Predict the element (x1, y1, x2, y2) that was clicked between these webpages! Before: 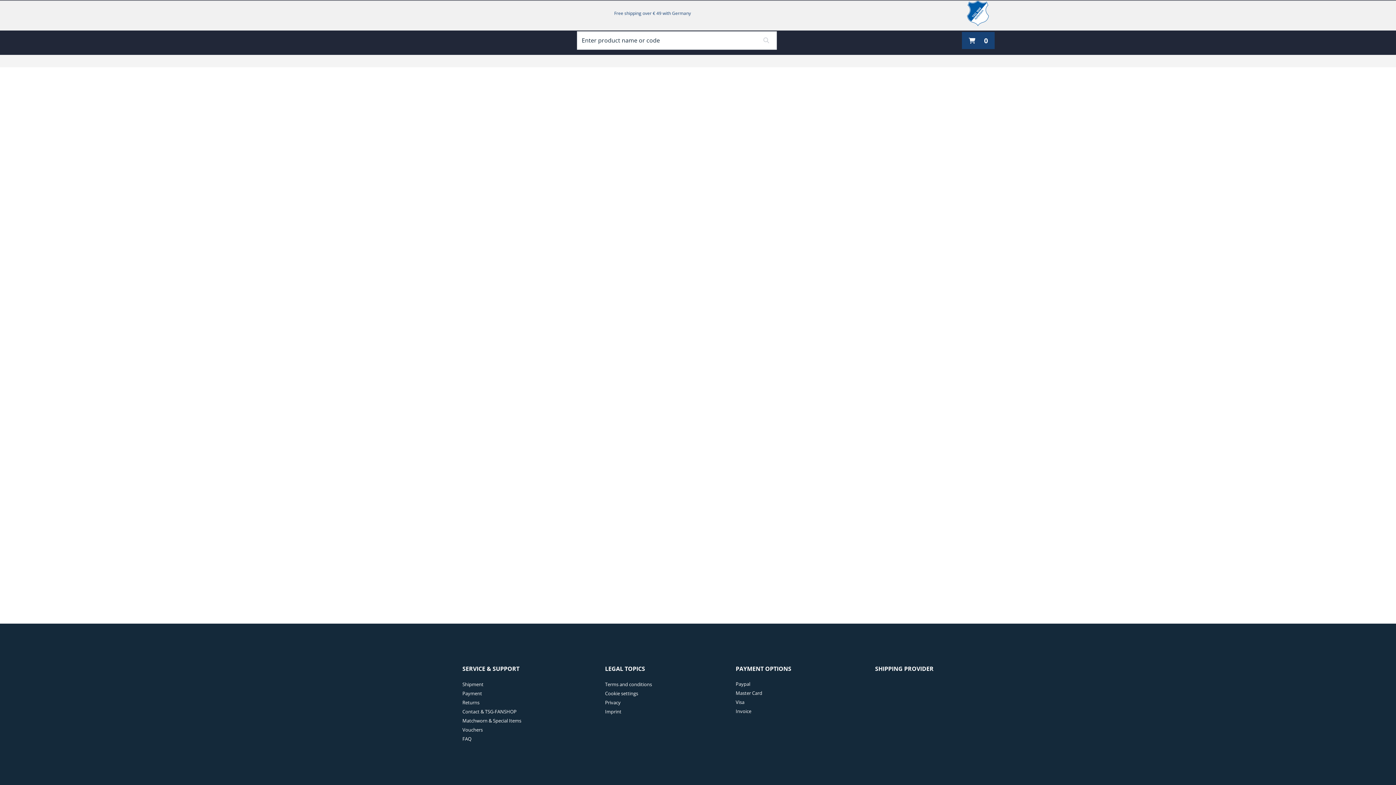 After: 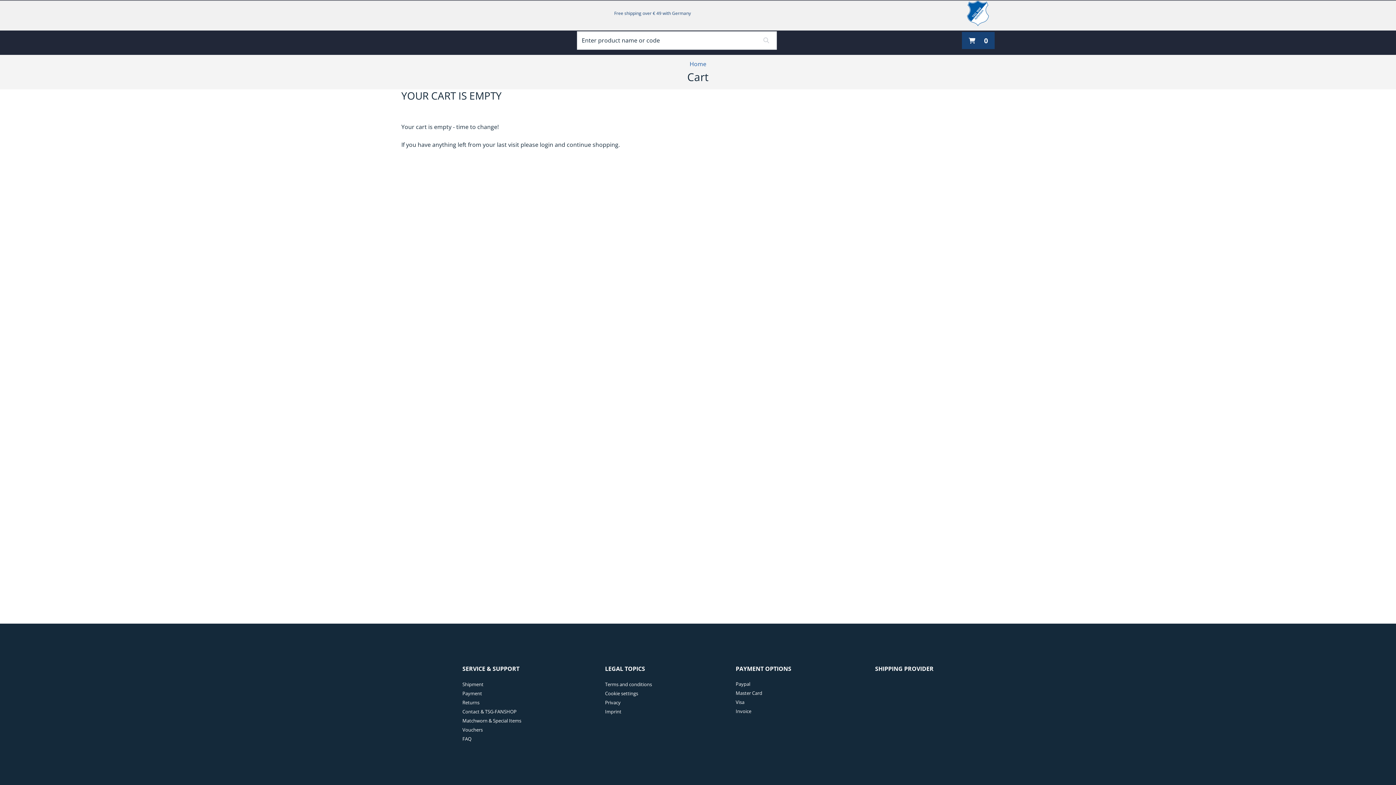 Action: bbox: (962, 32, 995, 49) label: 0 items currently in your cart